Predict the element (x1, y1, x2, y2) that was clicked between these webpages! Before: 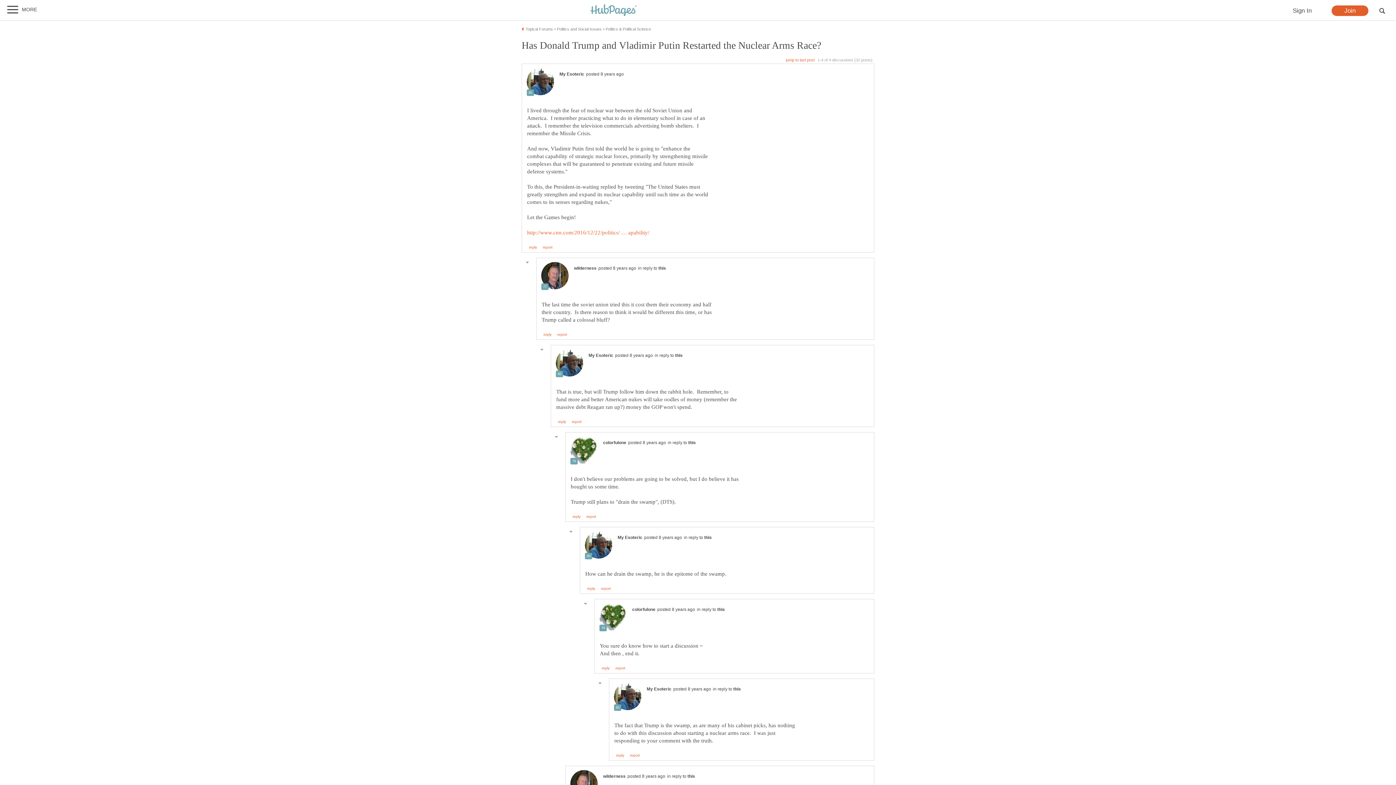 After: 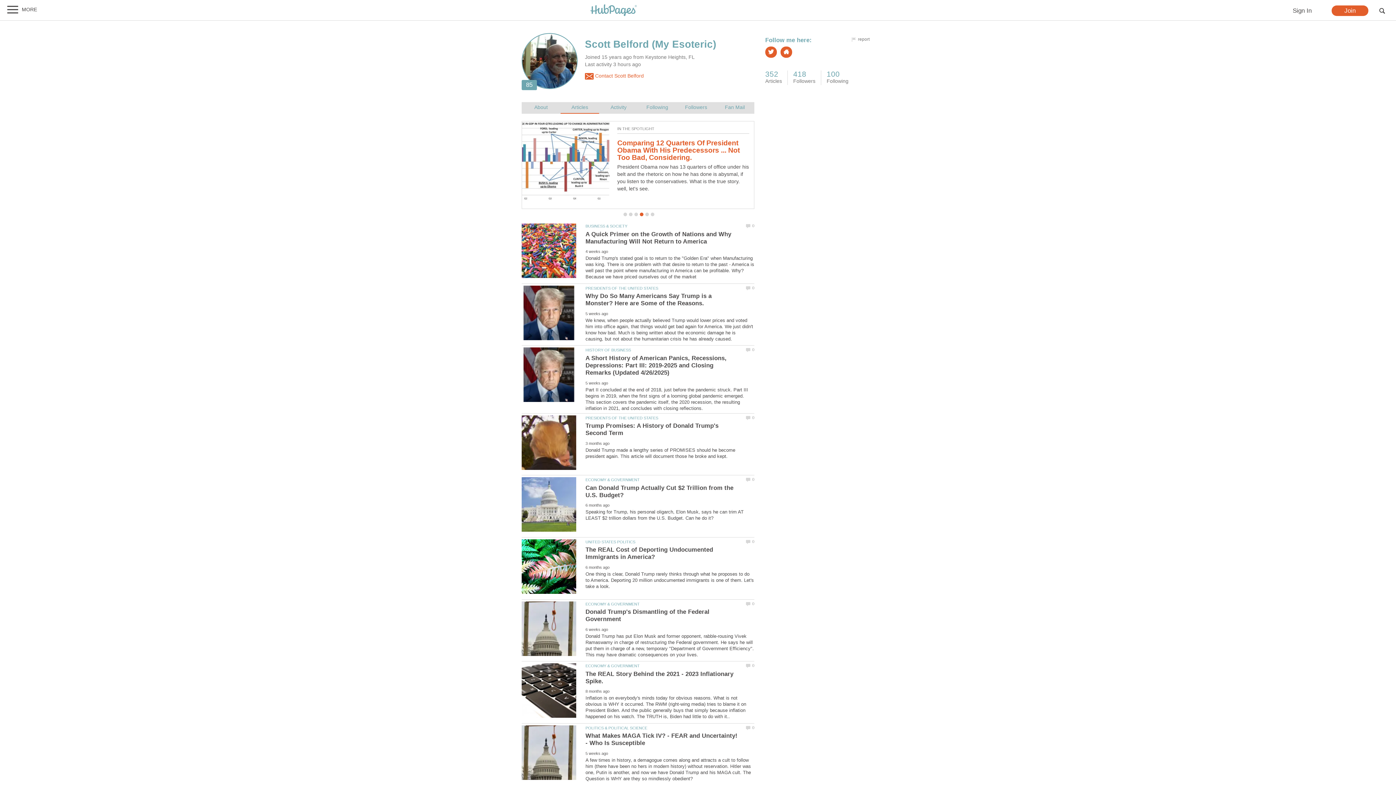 Action: bbox: (614, 706, 641, 711)